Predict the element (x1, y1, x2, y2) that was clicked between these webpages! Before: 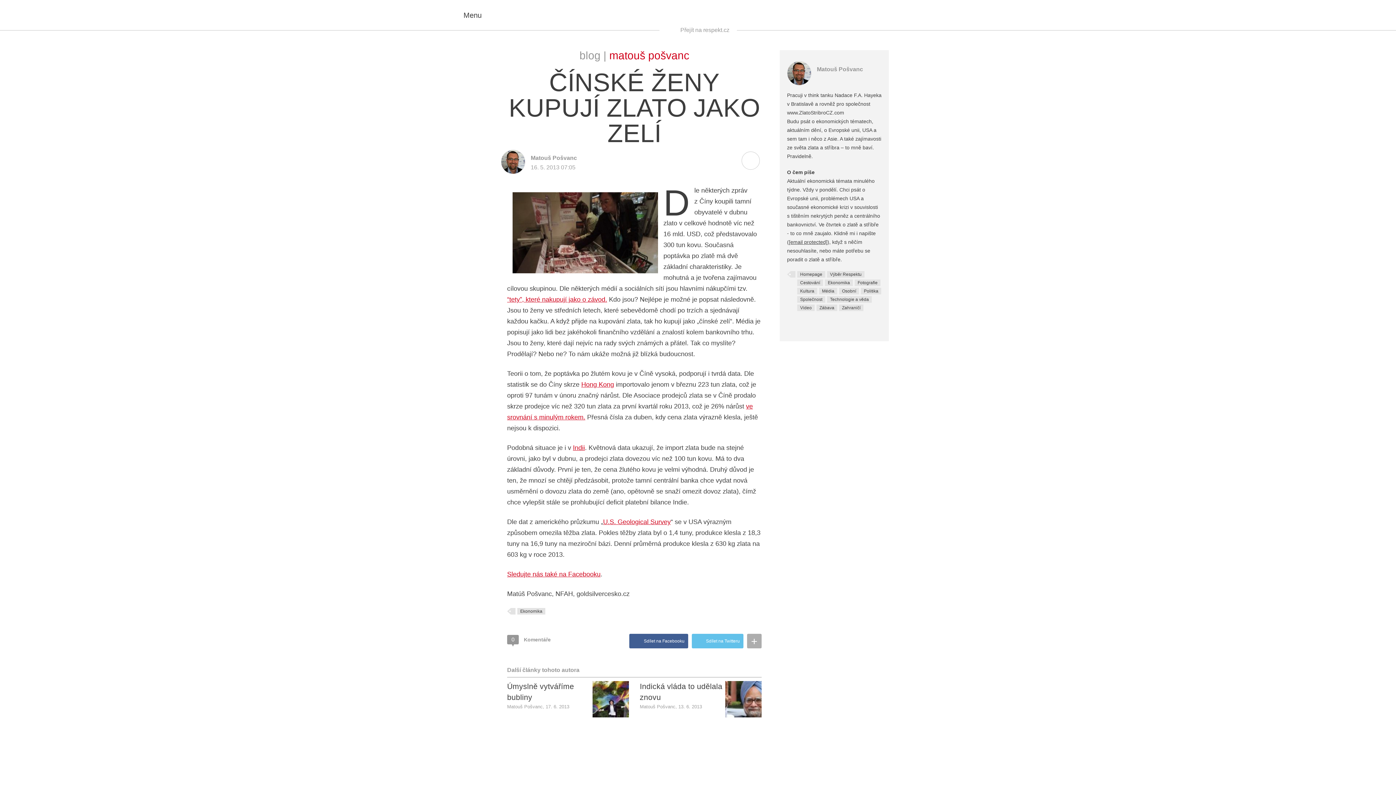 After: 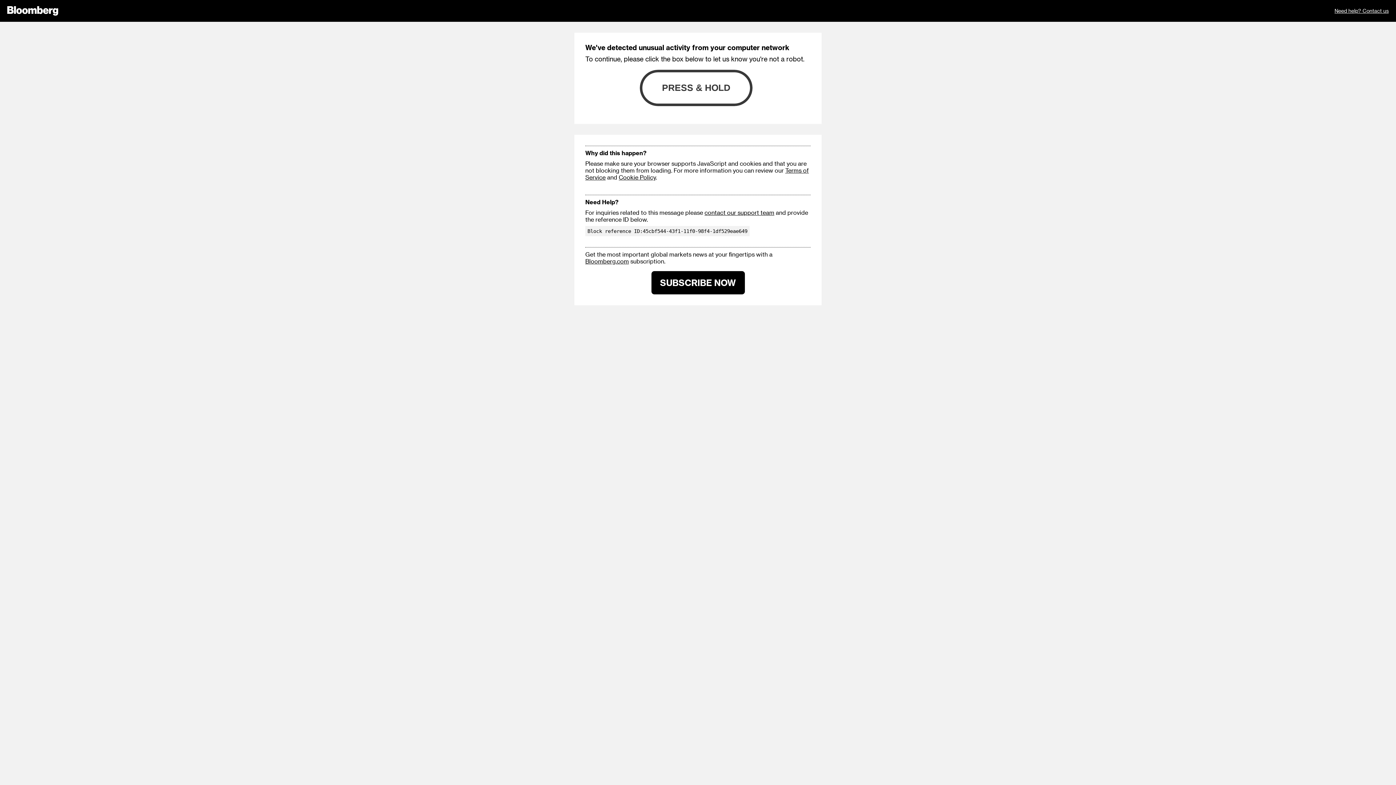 Action: label: “tety”, které nakupují jako o závod. bbox: (507, 296, 607, 303)